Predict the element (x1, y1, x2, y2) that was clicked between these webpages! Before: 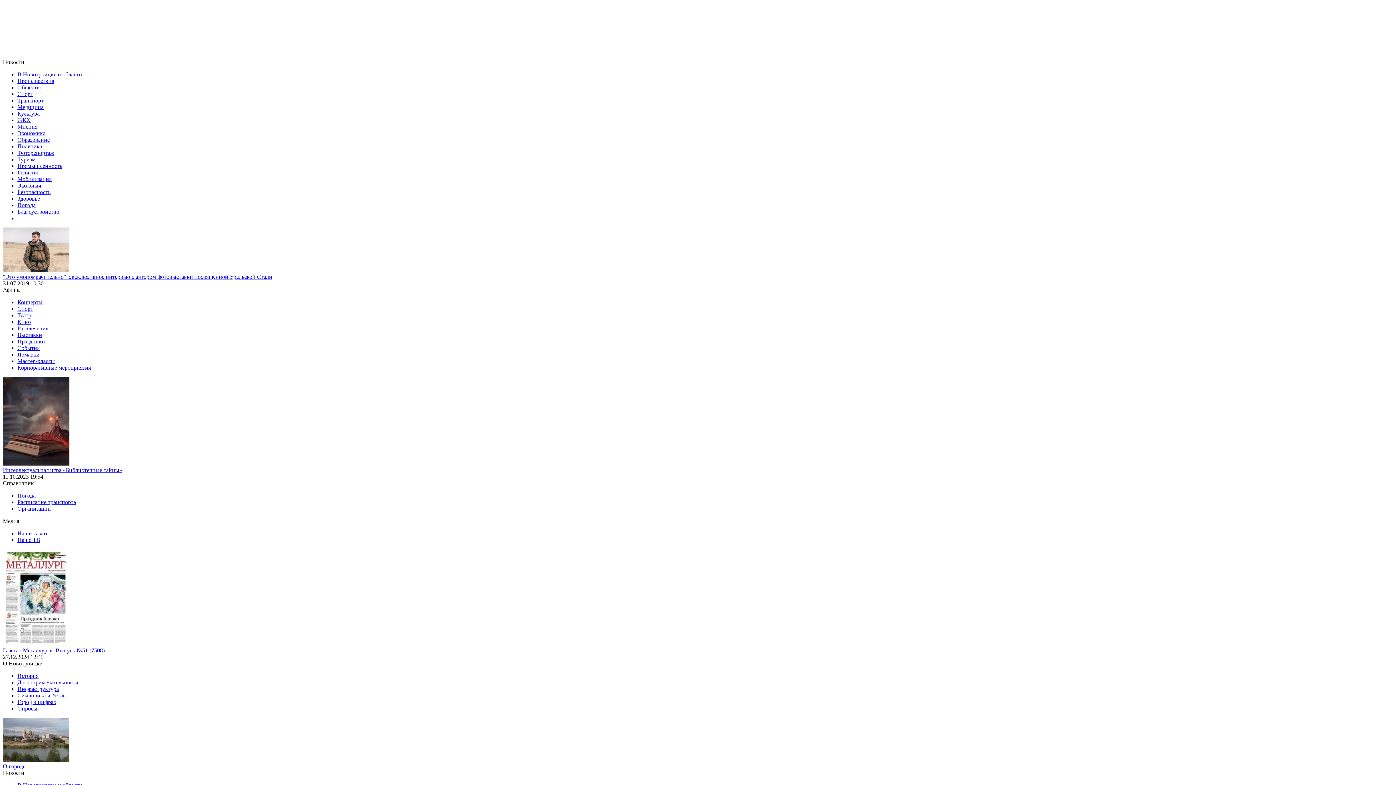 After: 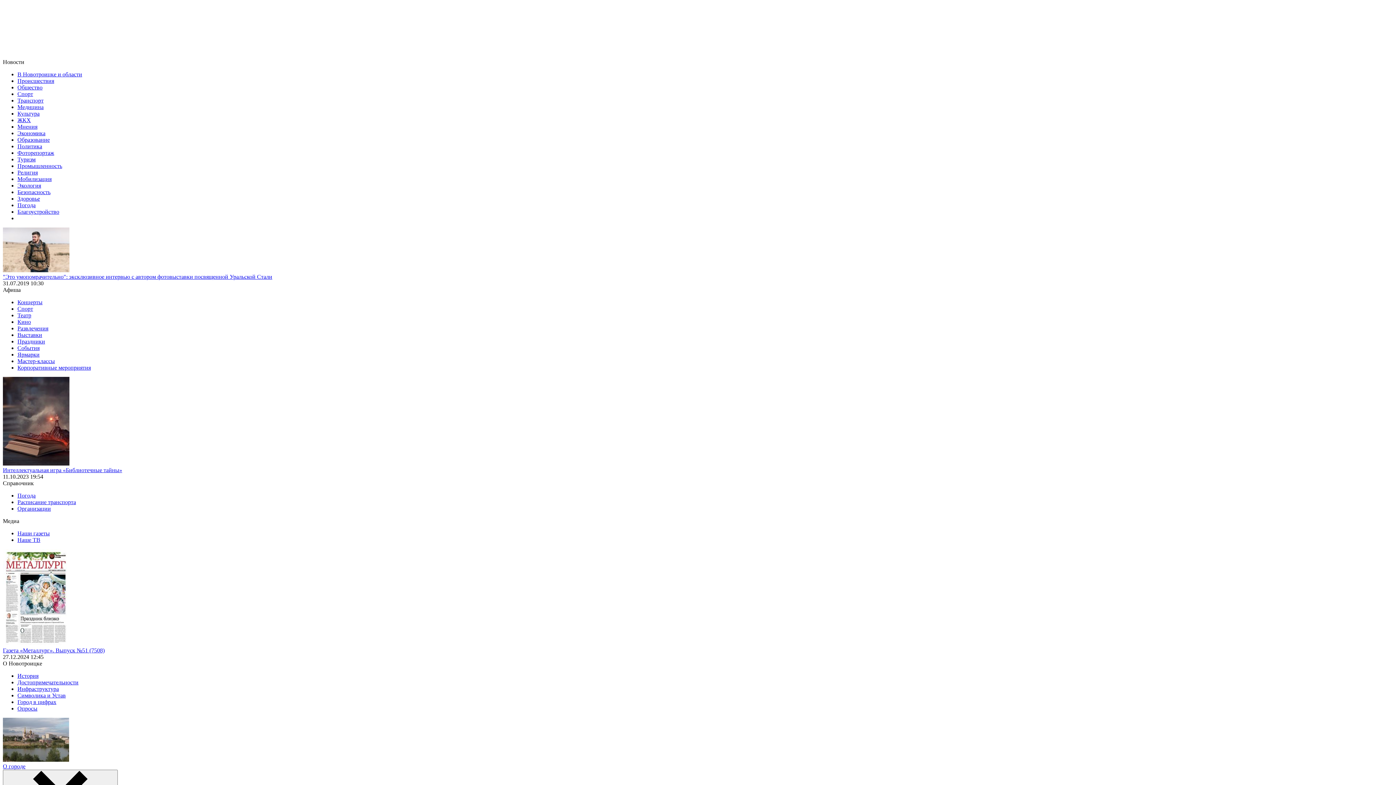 Action: bbox: (17, 699, 56, 705) label: Город в цифрах